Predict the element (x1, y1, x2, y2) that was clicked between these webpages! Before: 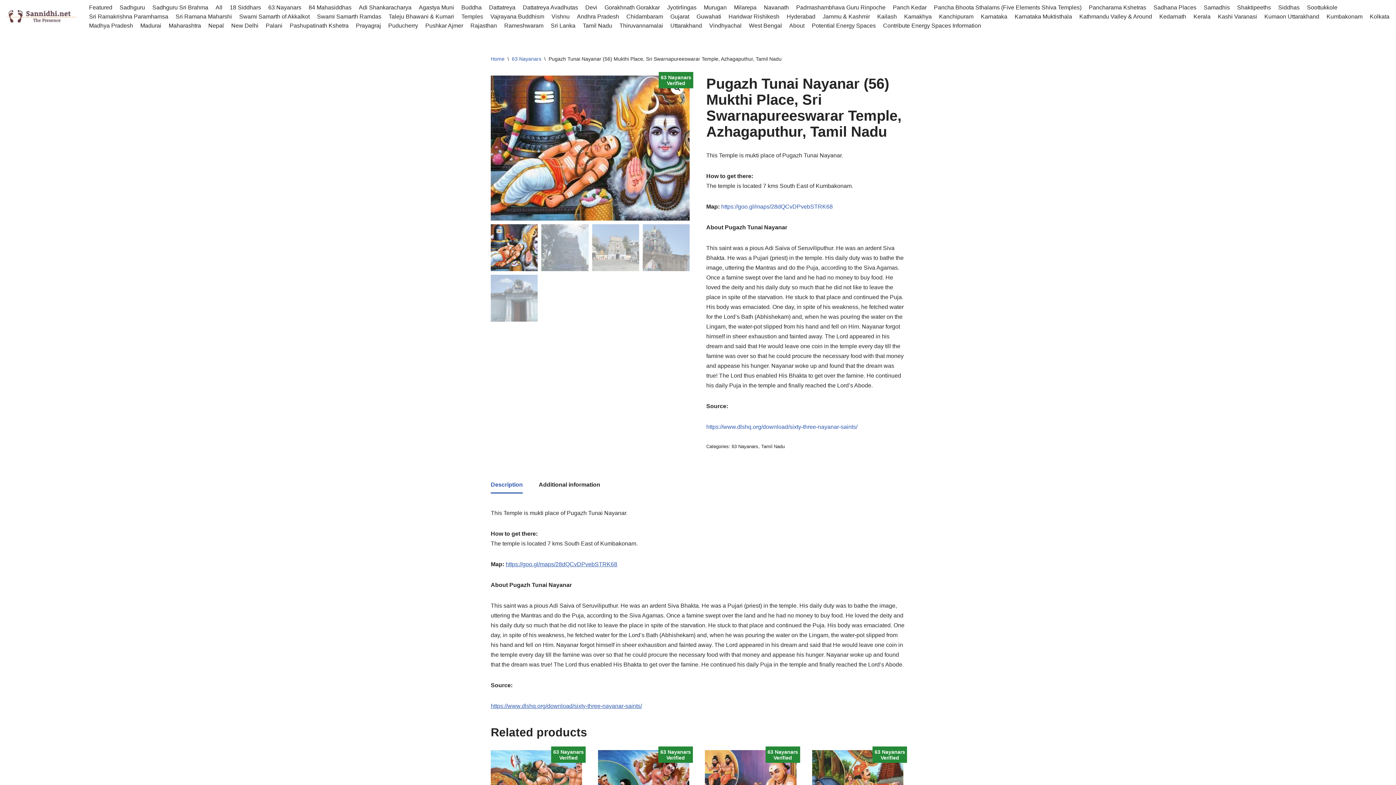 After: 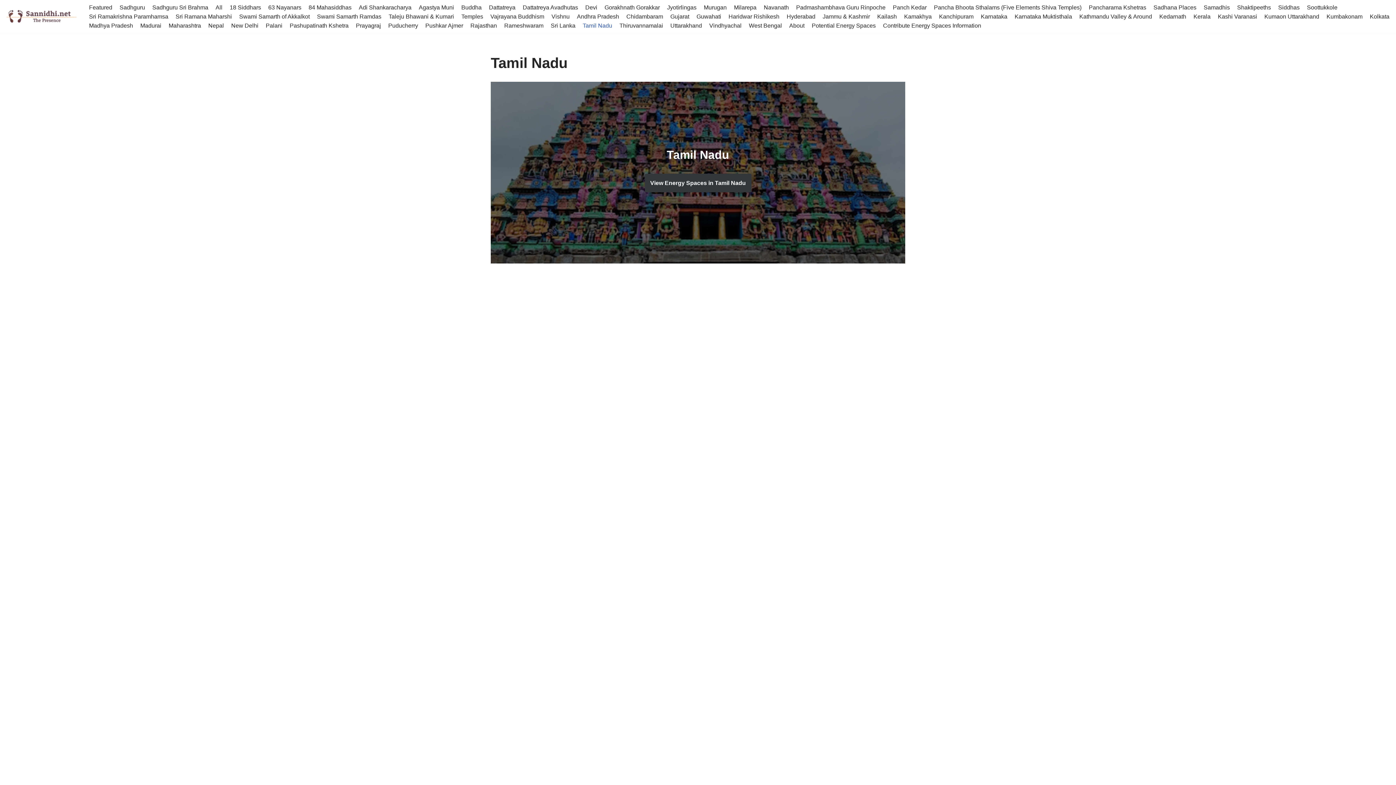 Action: label: Tamil Nadu bbox: (582, 21, 612, 30)